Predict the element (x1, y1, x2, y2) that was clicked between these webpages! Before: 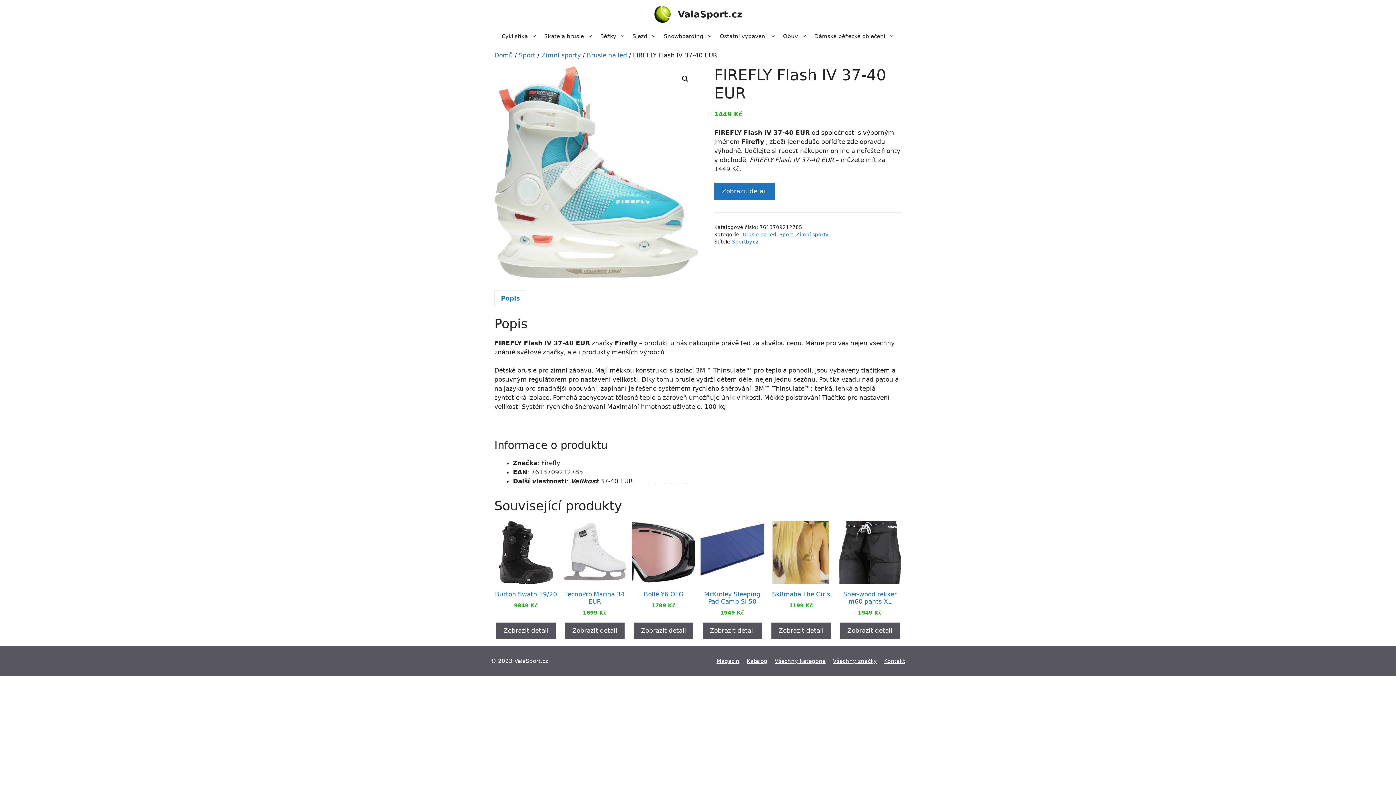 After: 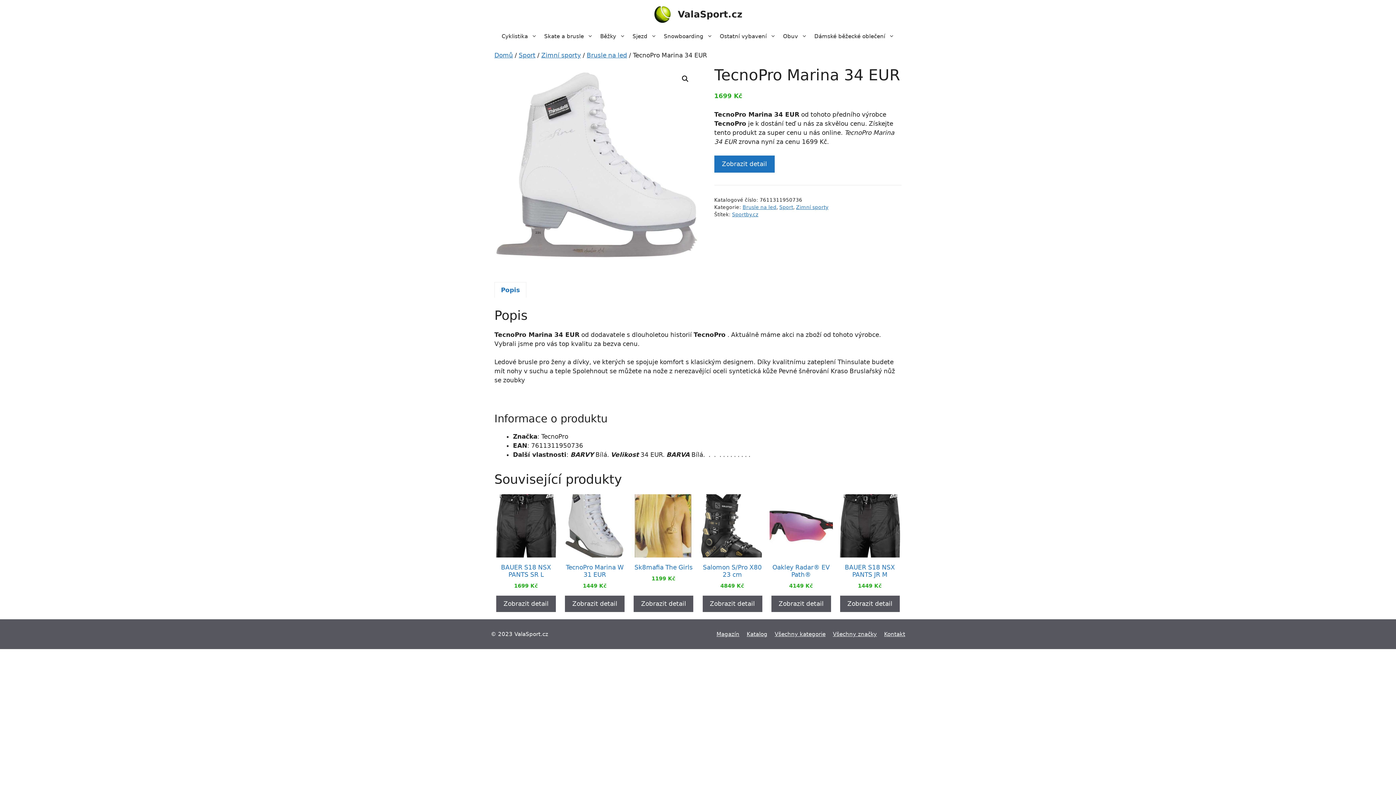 Action: label: TecnoPro Marina 34 EUR
1699 Kč bbox: (563, 521, 626, 616)